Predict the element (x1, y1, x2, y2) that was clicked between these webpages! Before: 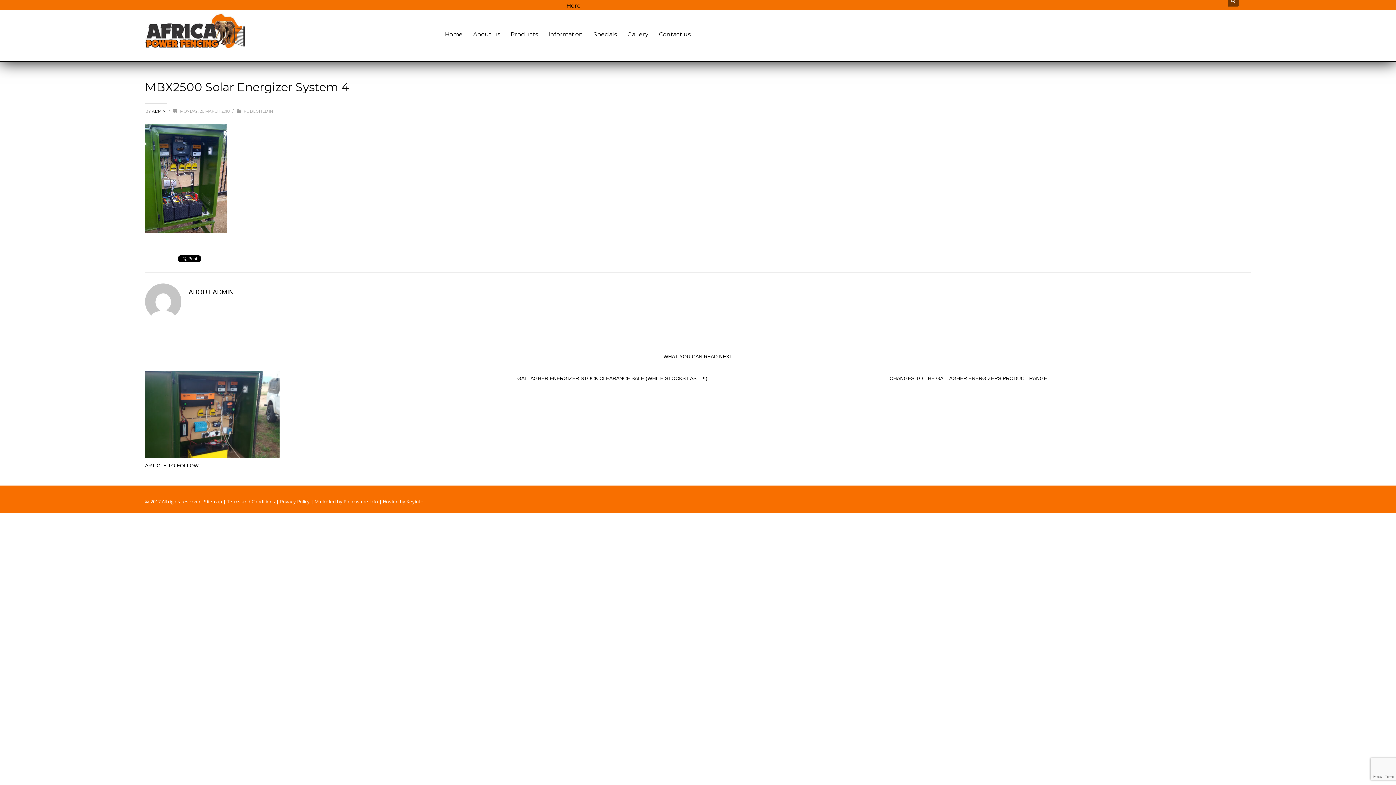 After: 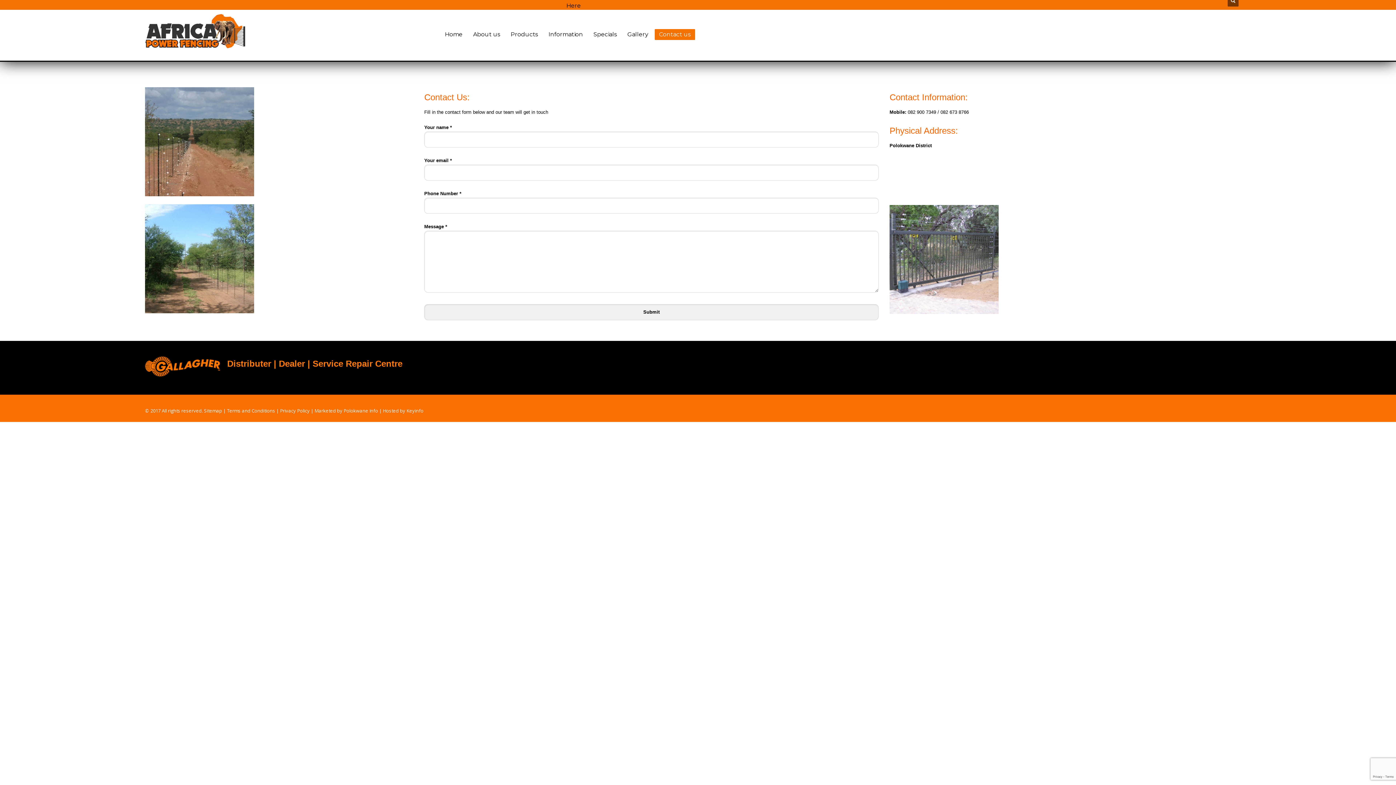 Action: bbox: (654, 29, 695, 40) label: Contact us